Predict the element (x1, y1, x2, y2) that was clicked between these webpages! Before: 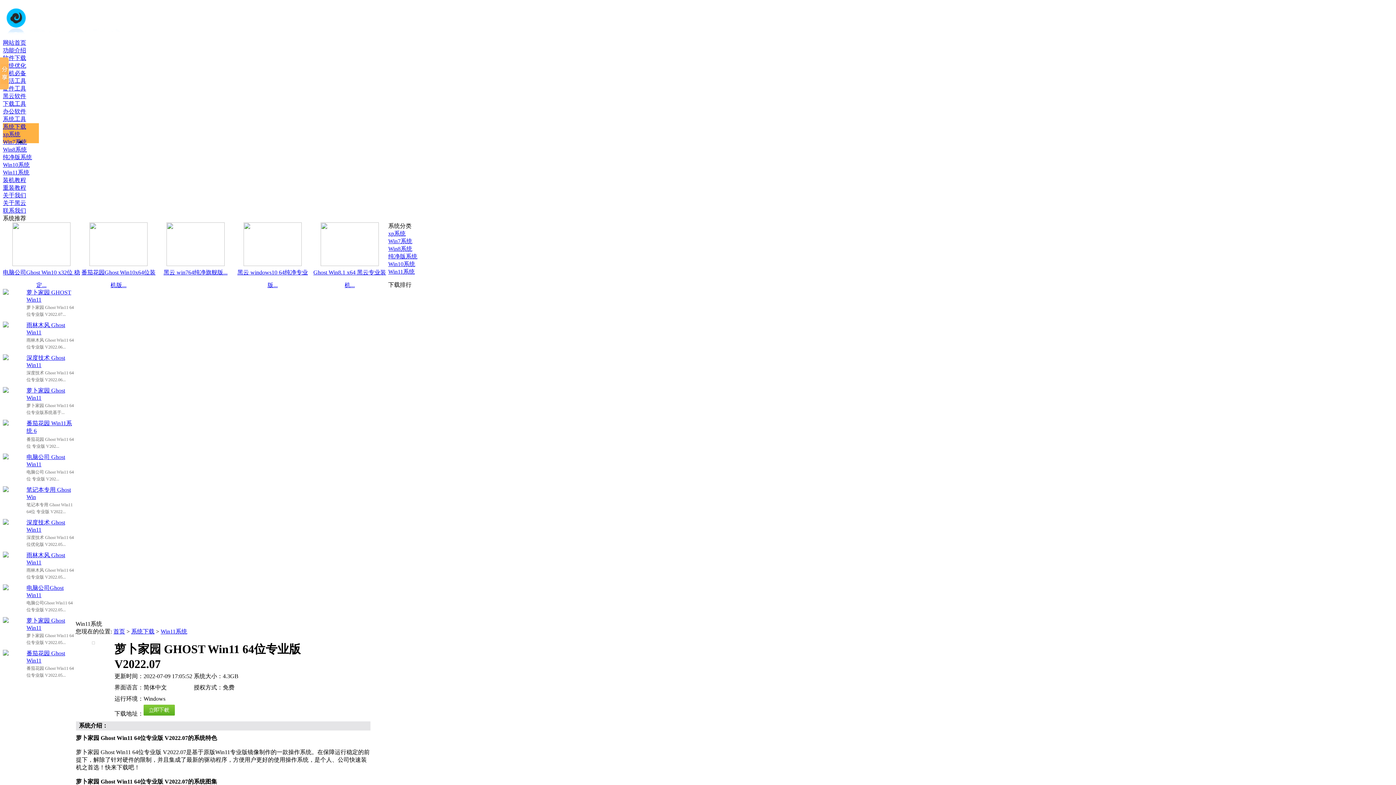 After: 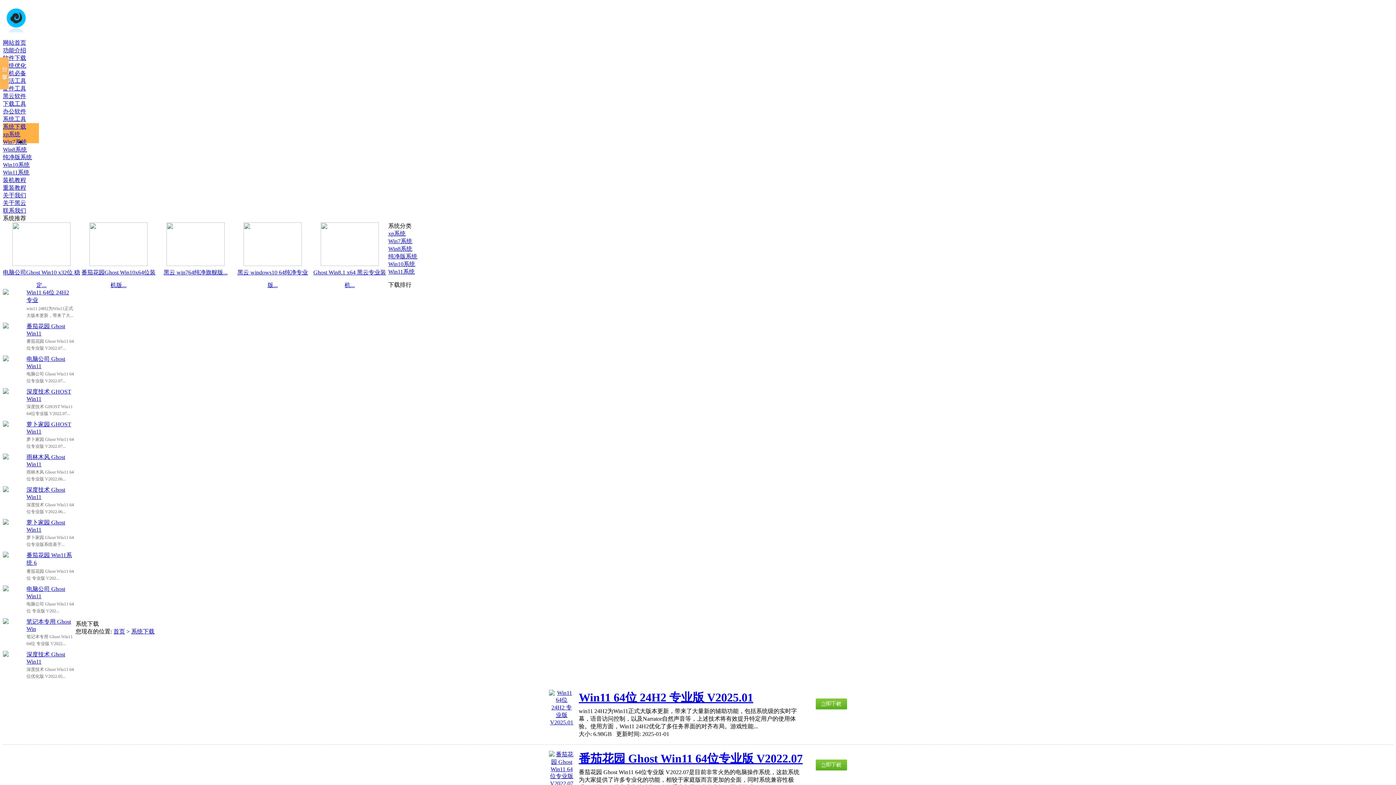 Action: label: 系统下载 bbox: (131, 628, 154, 634)